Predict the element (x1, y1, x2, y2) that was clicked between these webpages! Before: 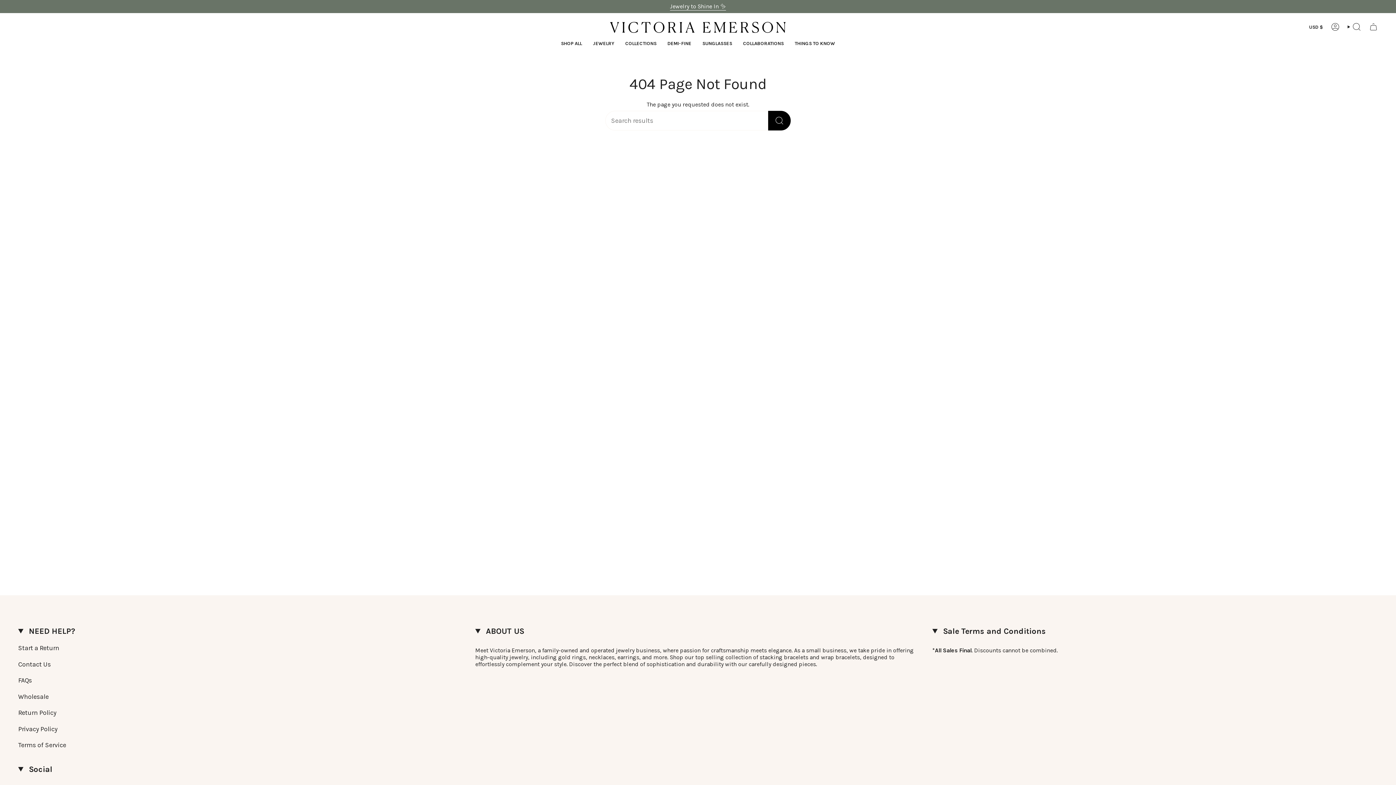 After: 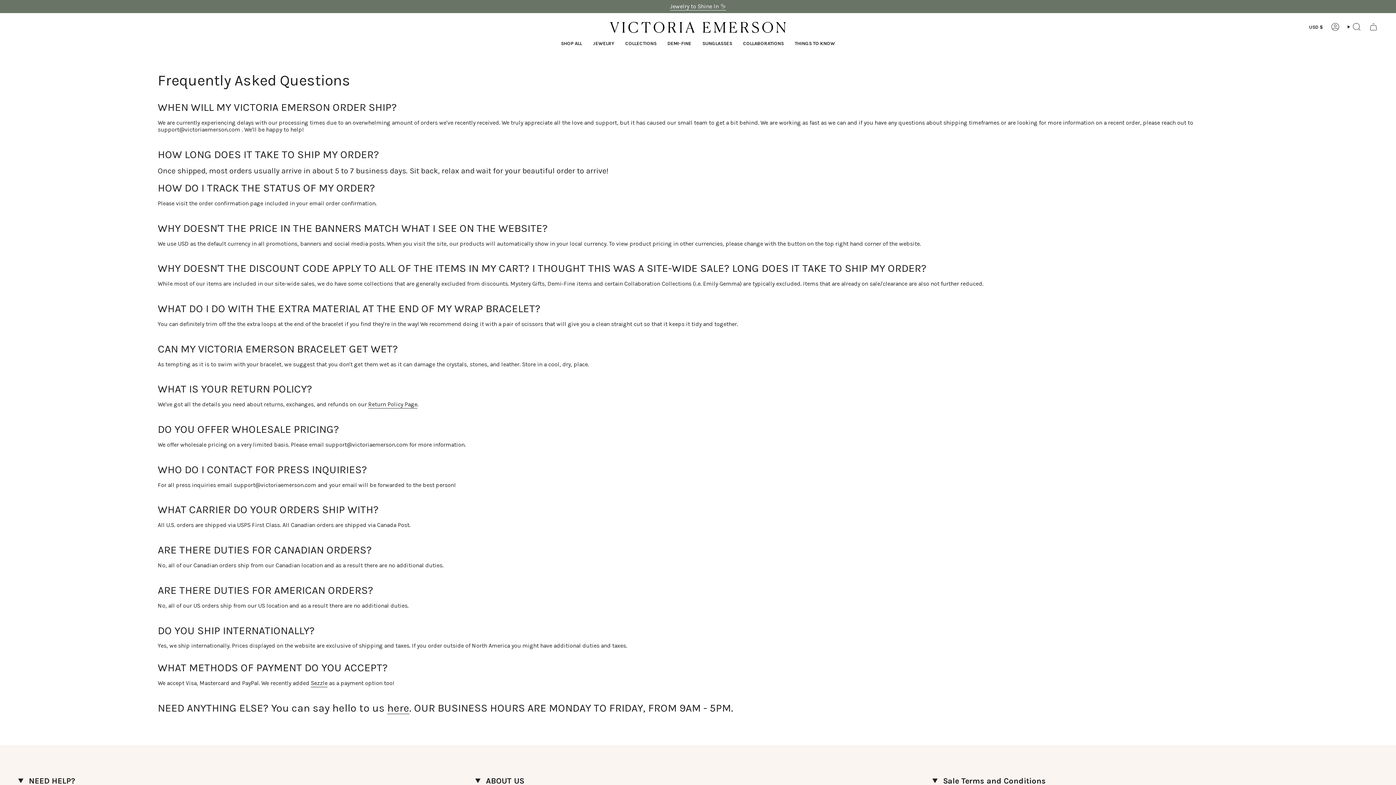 Action: bbox: (18, 676, 32, 684) label: FAQs